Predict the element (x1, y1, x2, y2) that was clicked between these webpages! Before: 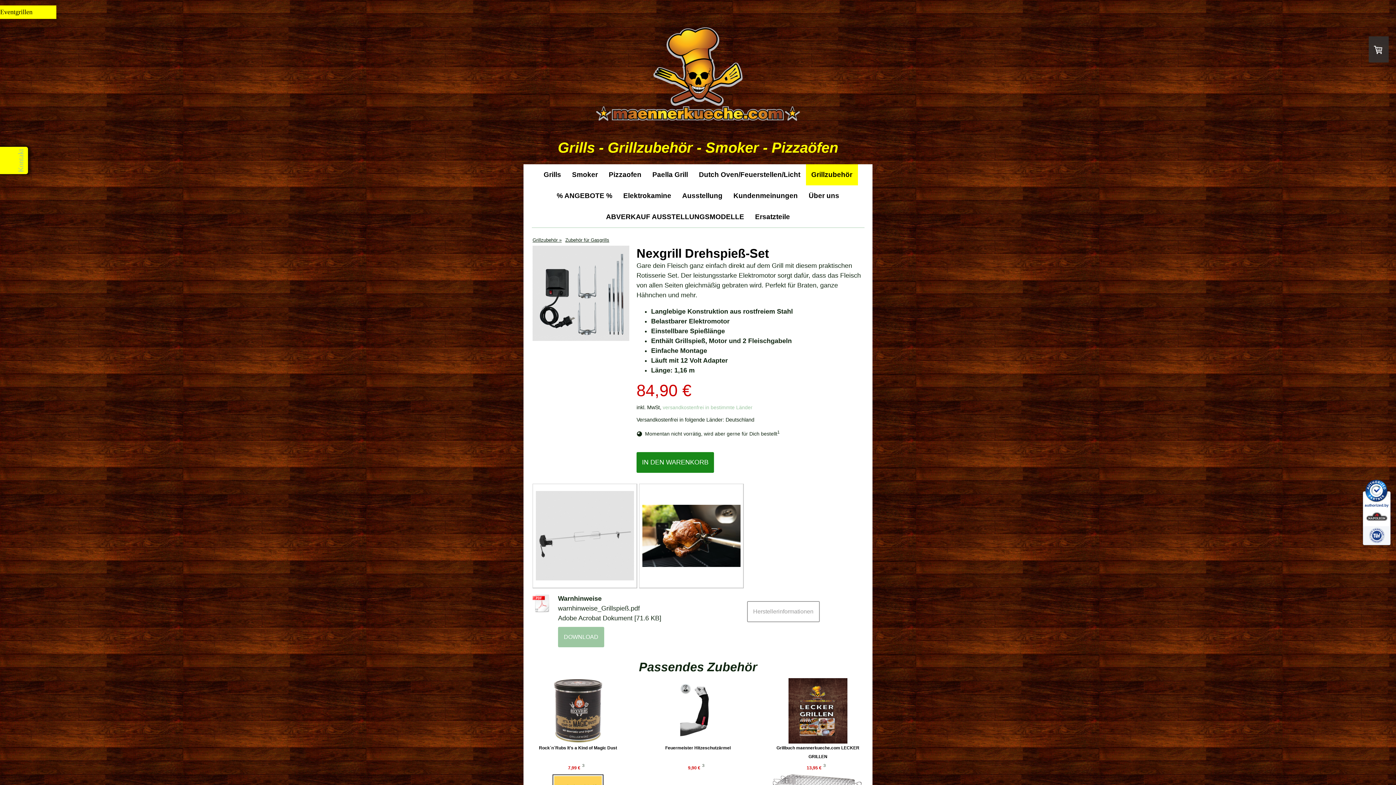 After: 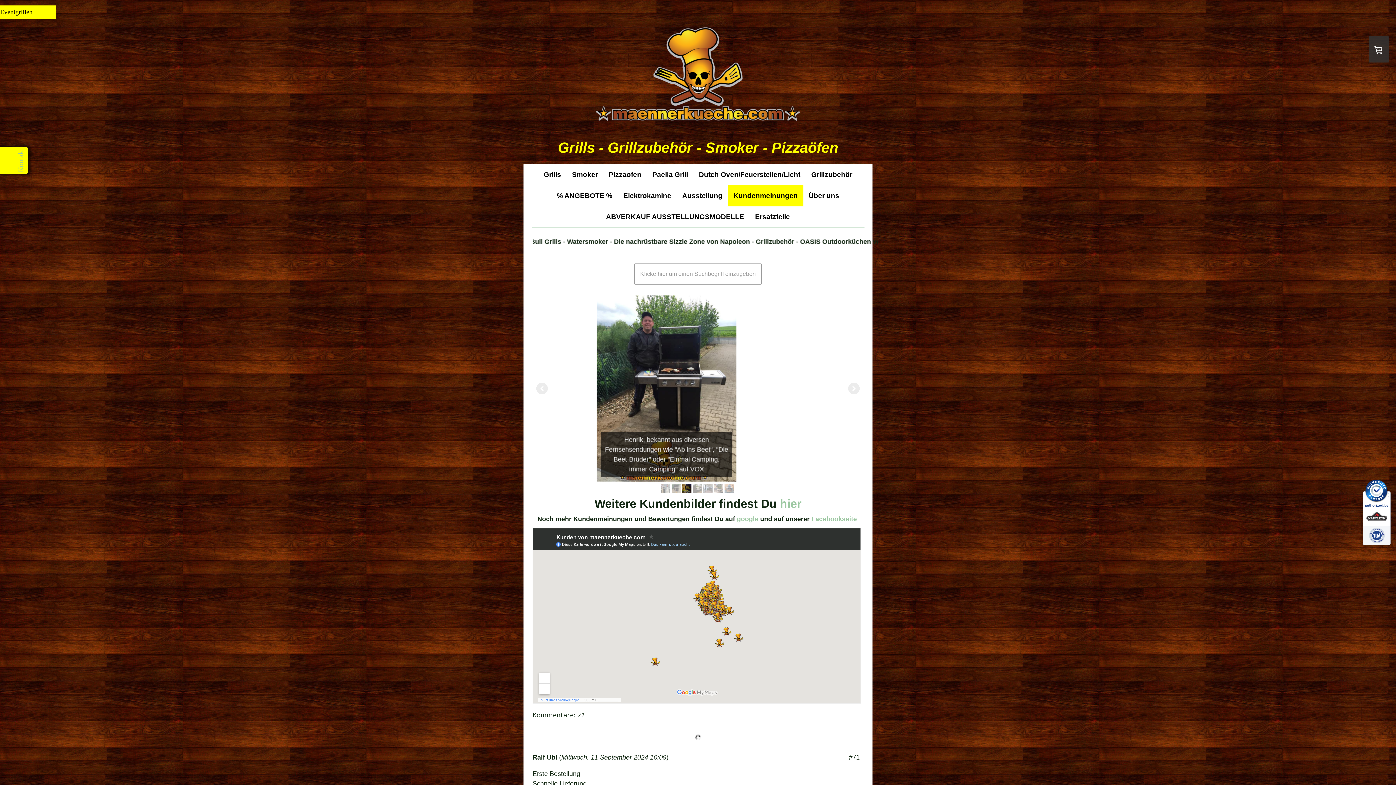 Action: bbox: (728, 185, 803, 206) label: Kundenmeinungen